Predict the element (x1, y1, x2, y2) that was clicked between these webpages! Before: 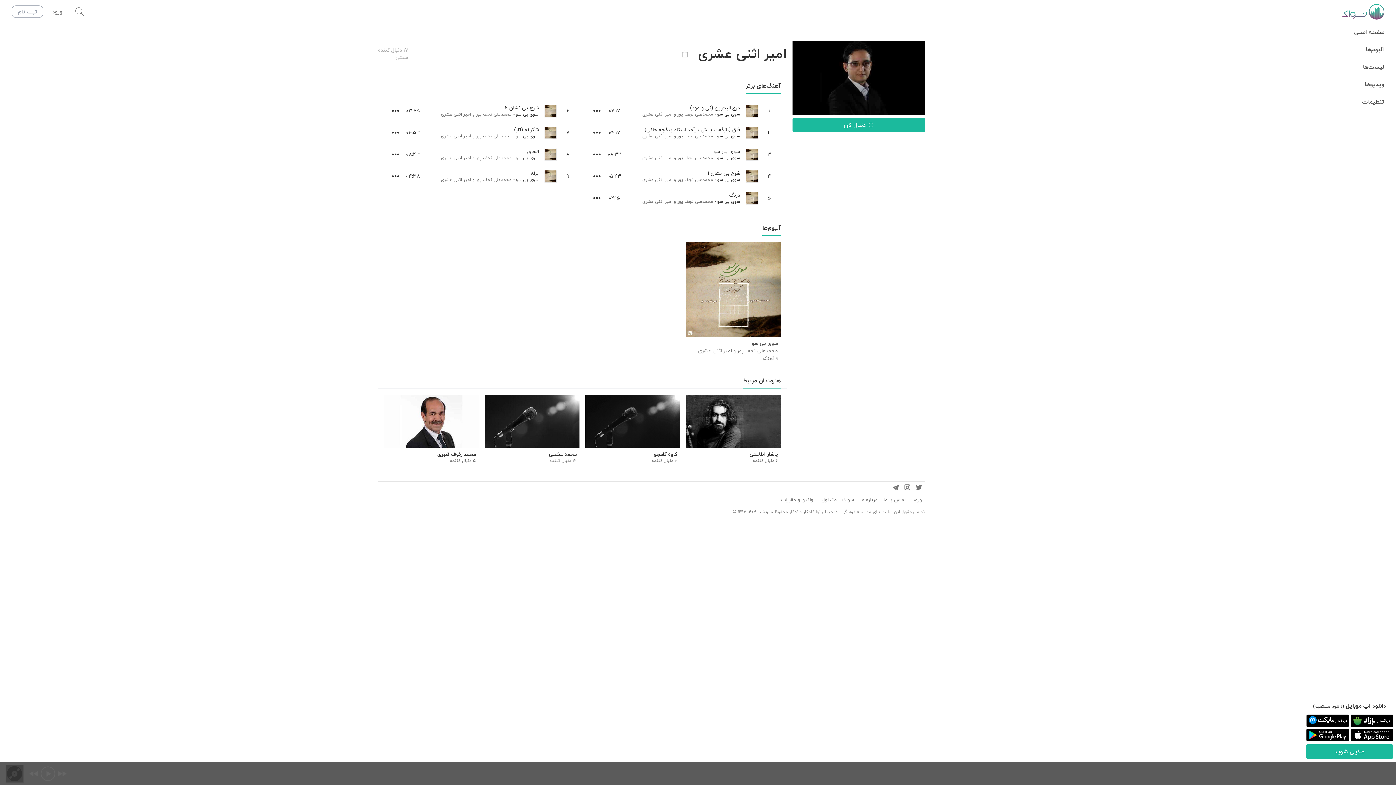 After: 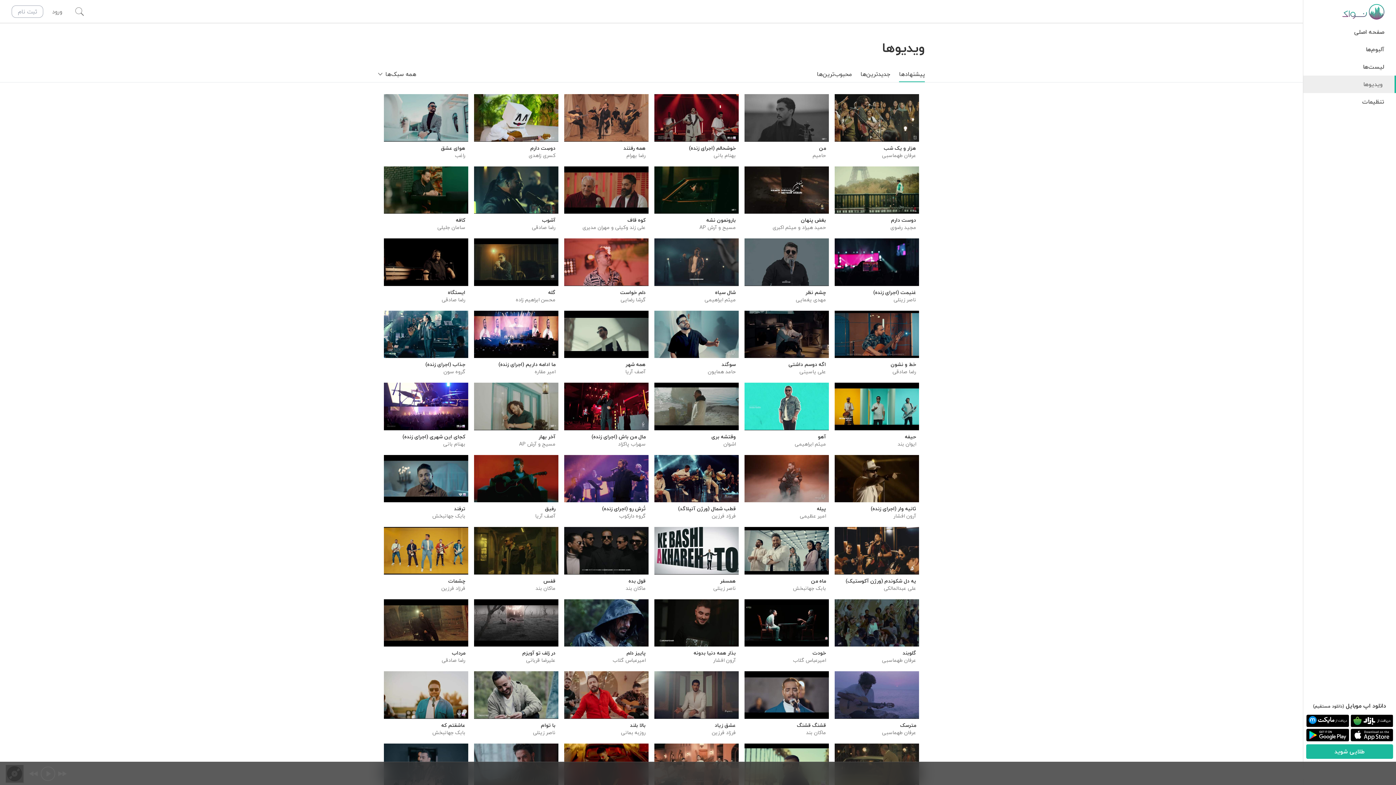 Action: label: ویدیوها bbox: (1303, 75, 1396, 93)